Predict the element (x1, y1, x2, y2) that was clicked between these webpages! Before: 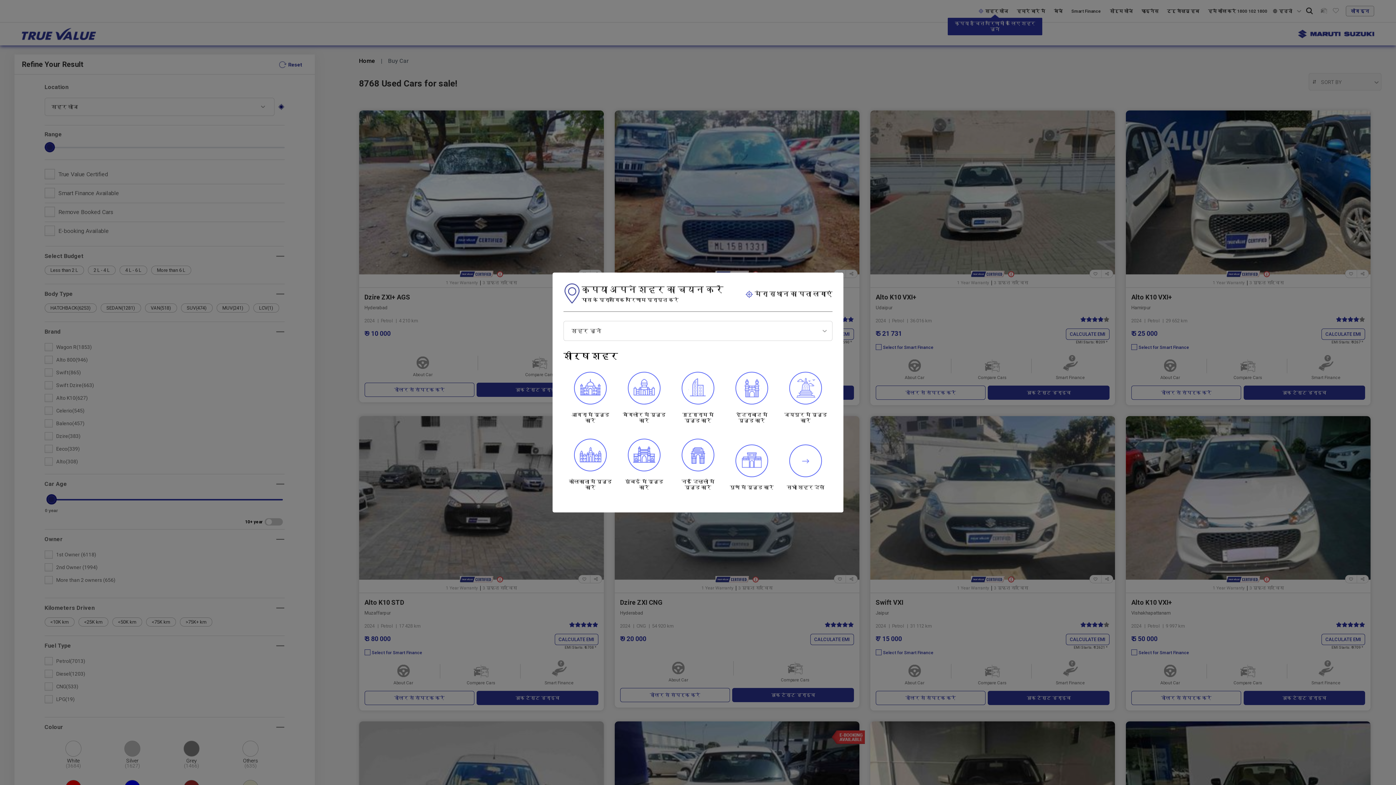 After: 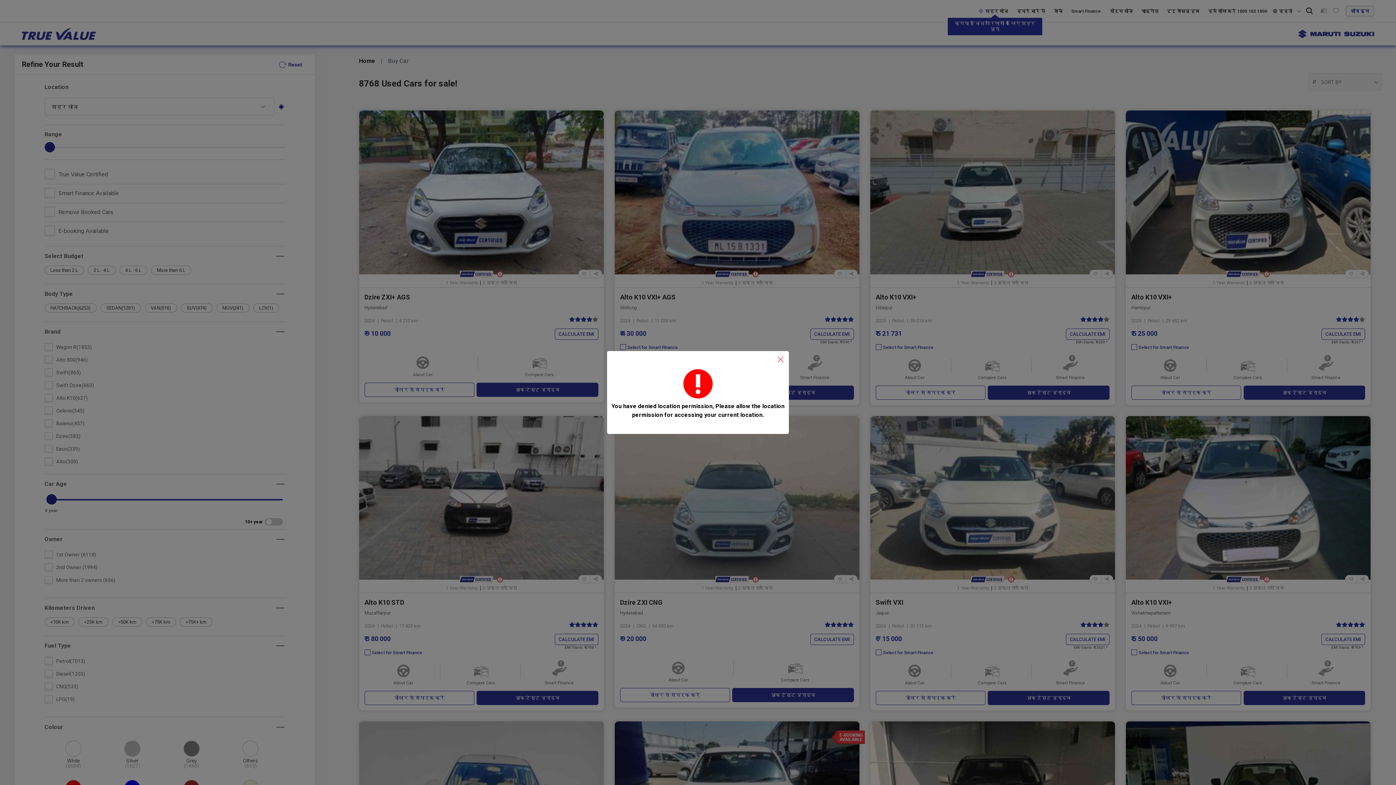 Action: label: मेरा स्थान का पता लगाएं bbox: (745, 290, 832, 297)